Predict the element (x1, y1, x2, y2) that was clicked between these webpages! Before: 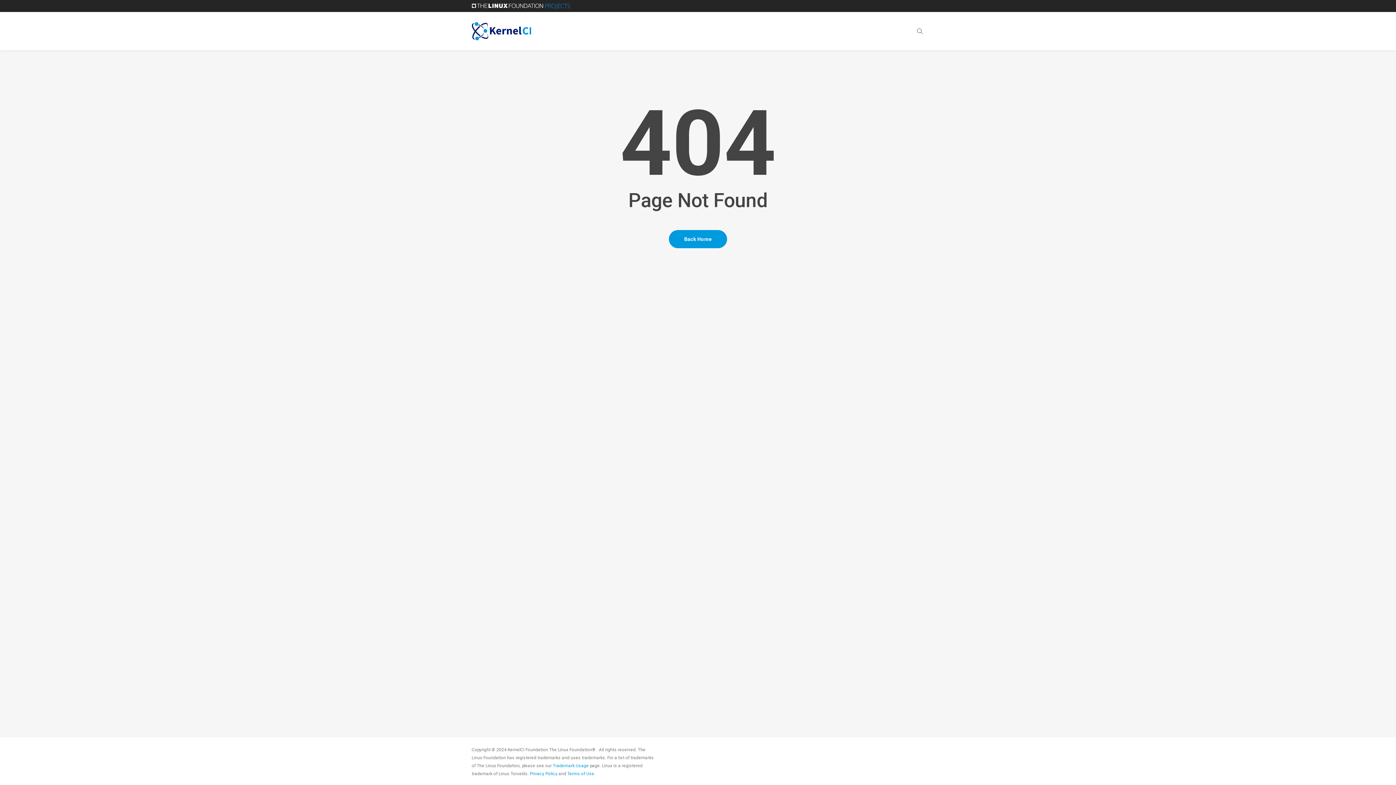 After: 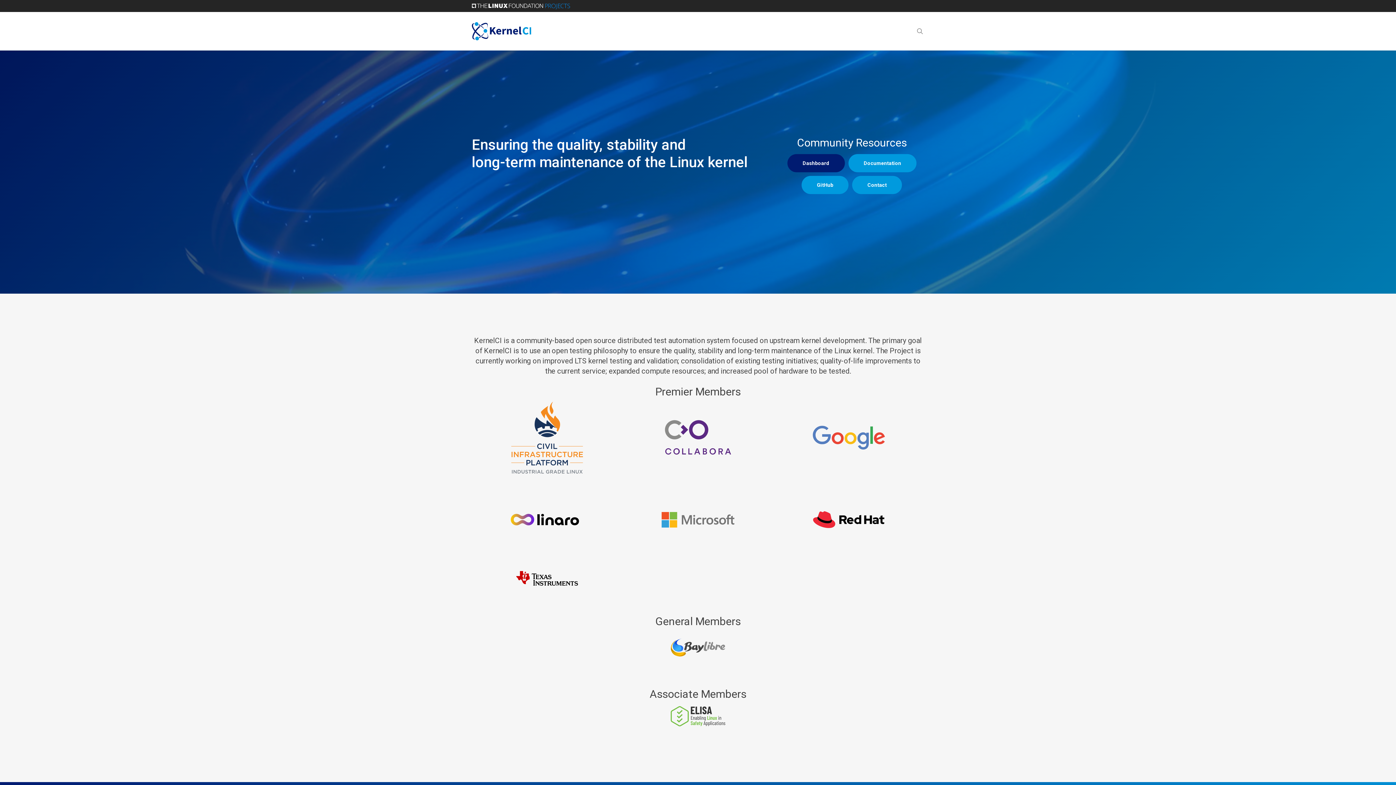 Action: label: Back Home bbox: (669, 230, 727, 248)